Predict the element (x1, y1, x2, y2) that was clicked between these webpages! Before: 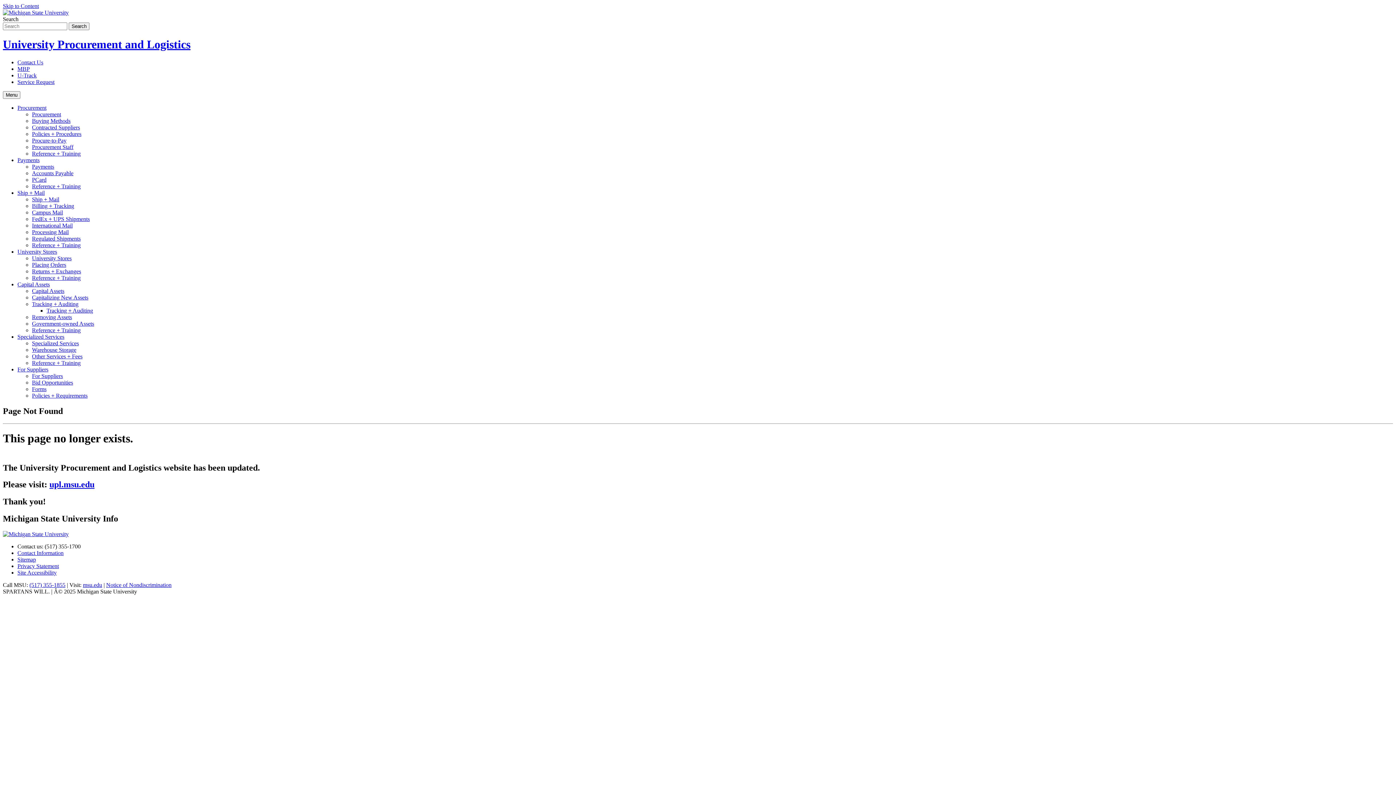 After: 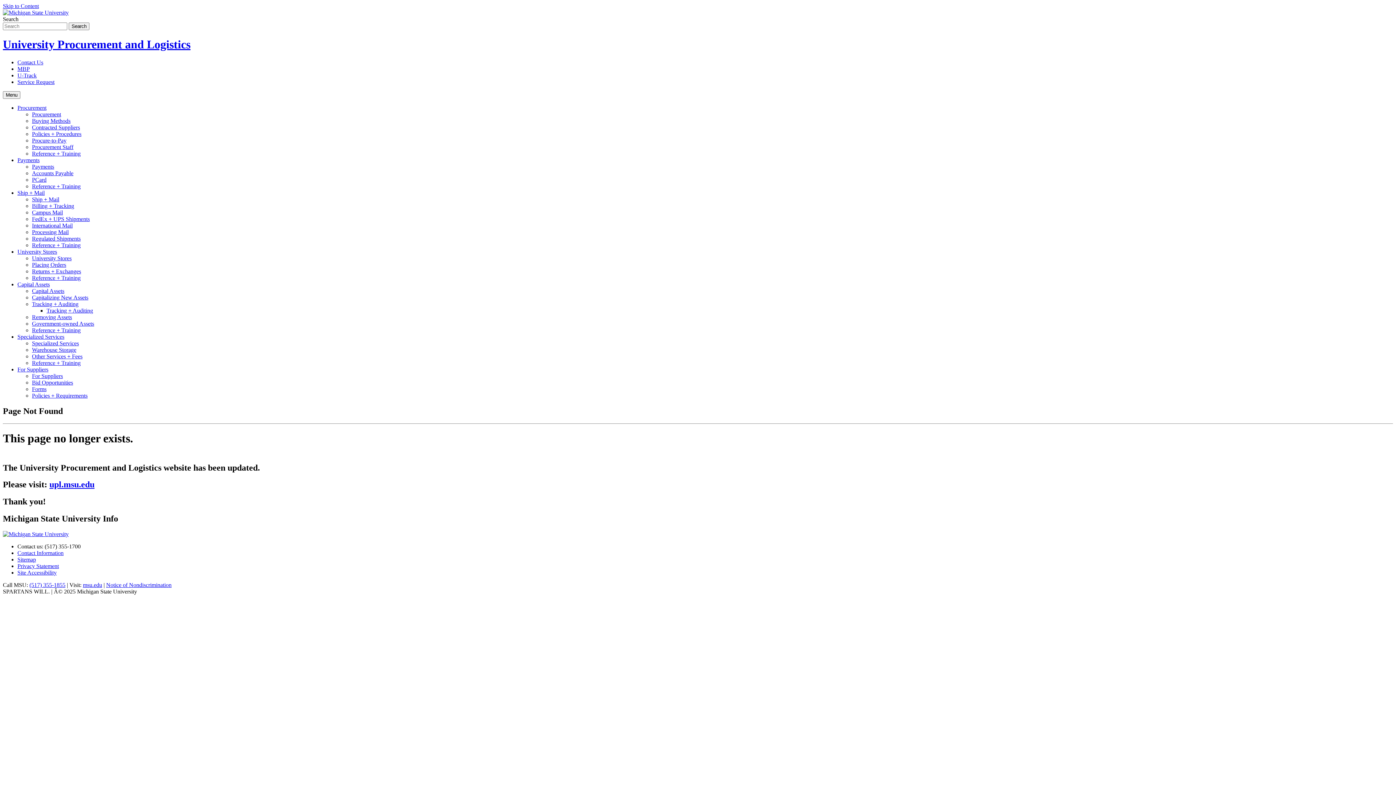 Action: bbox: (32, 130, 81, 137) label: Policies + Procedures